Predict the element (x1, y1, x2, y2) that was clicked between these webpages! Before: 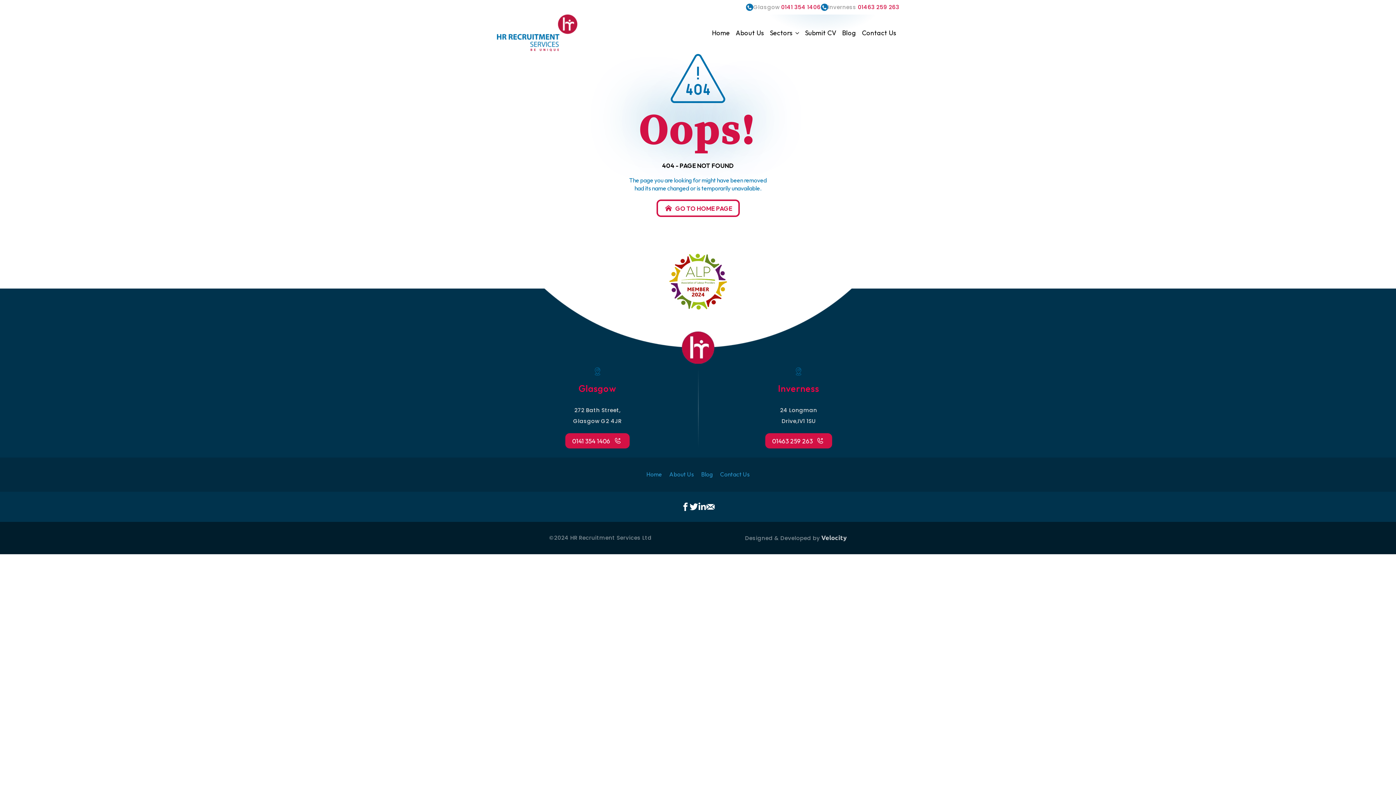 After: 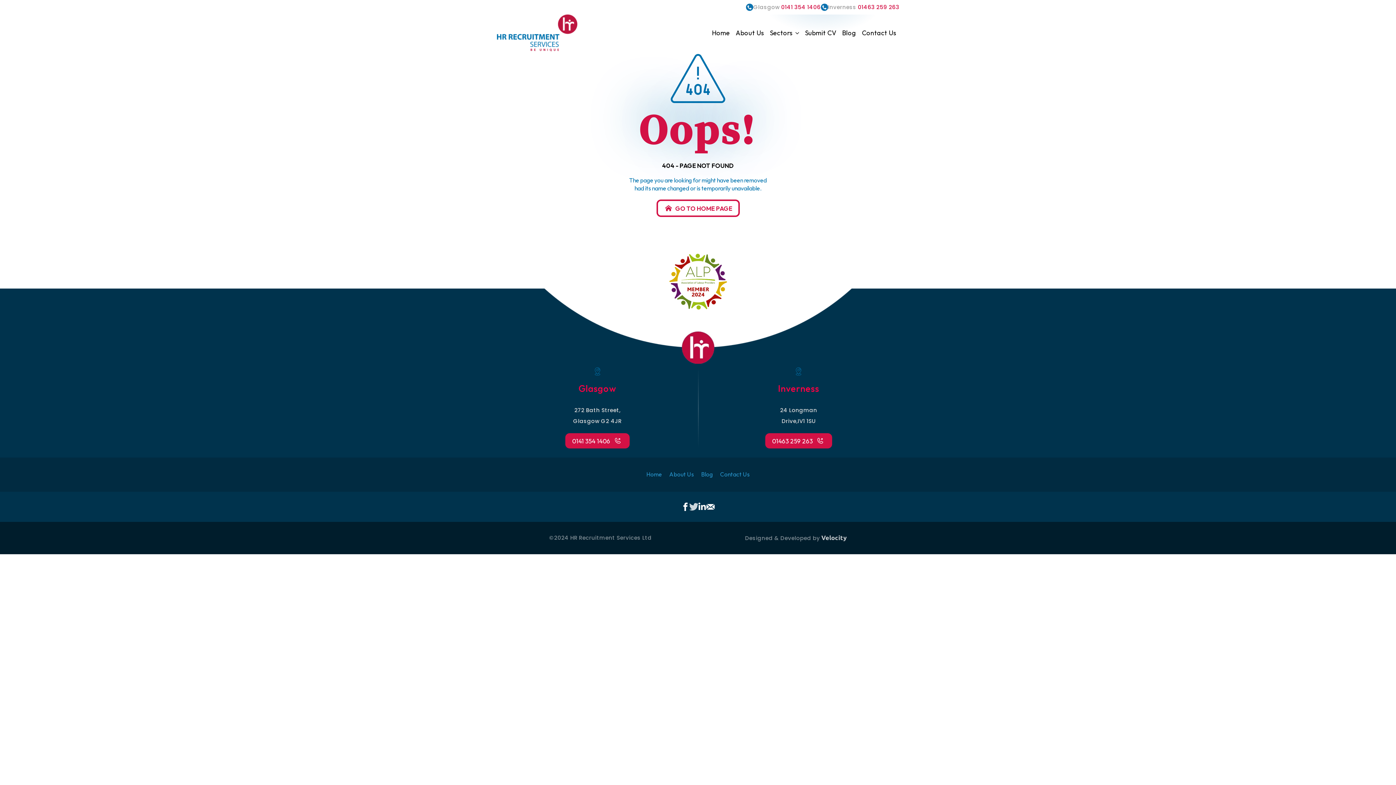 Action: label: custom bbox: (689, 502, 698, 511)